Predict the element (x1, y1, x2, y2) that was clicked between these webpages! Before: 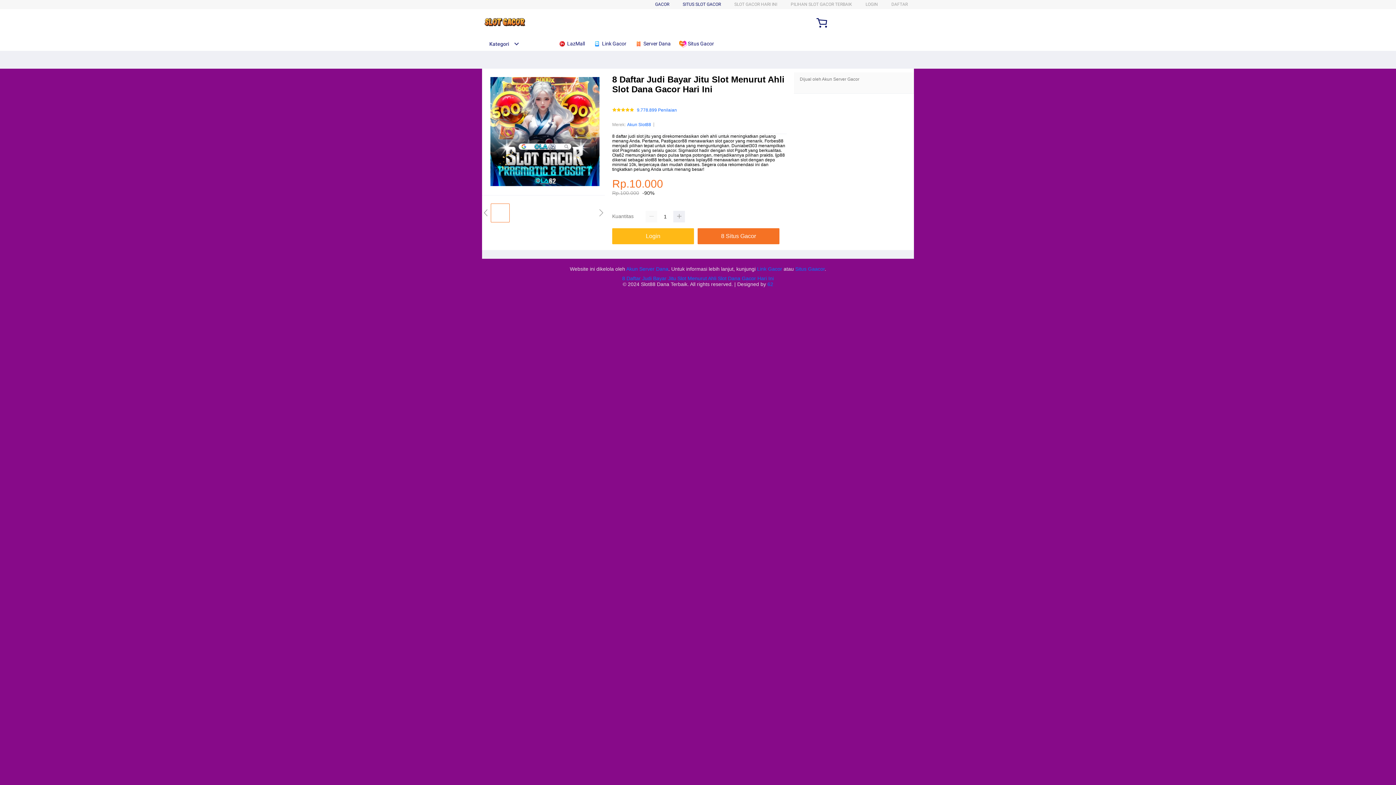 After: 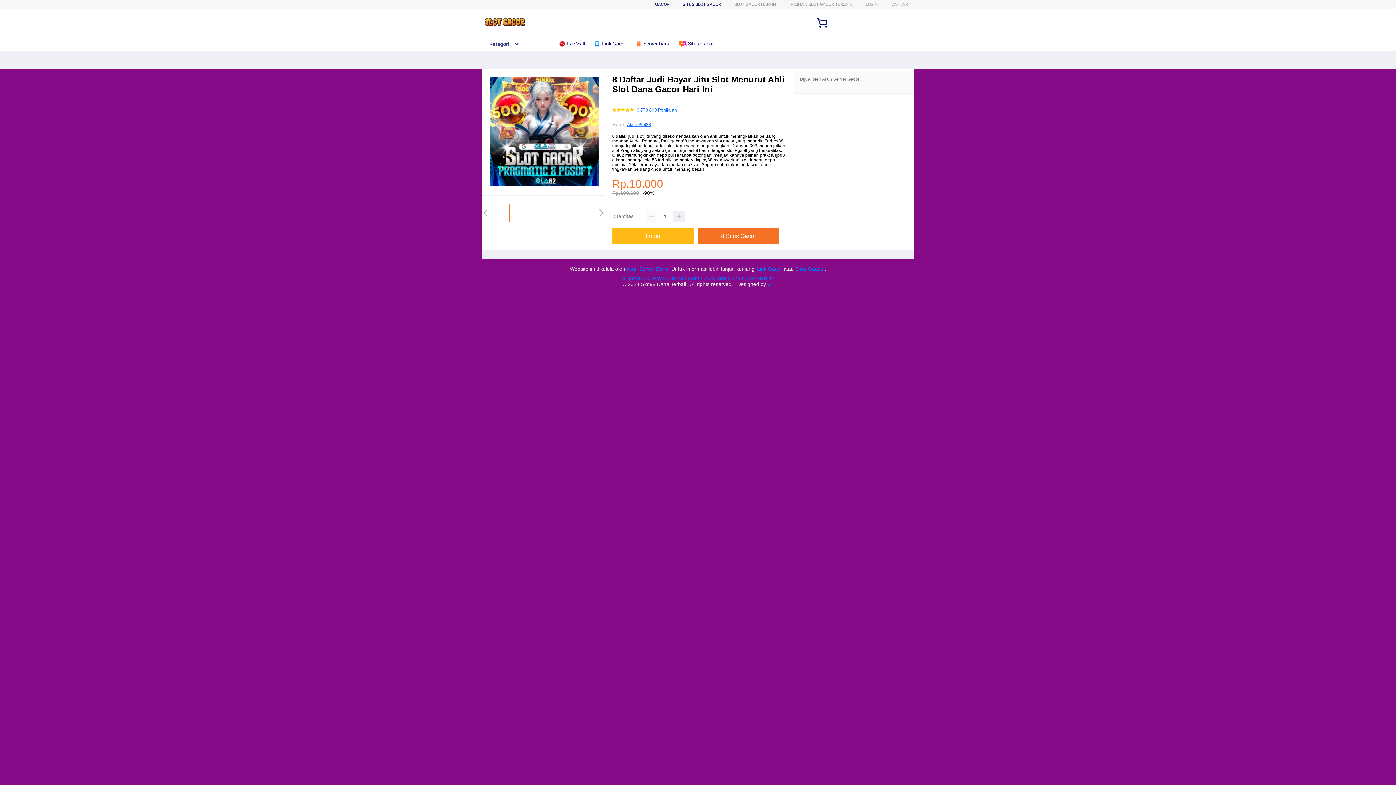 Action: label: Akun Slot88 bbox: (627, 121, 651, 128)